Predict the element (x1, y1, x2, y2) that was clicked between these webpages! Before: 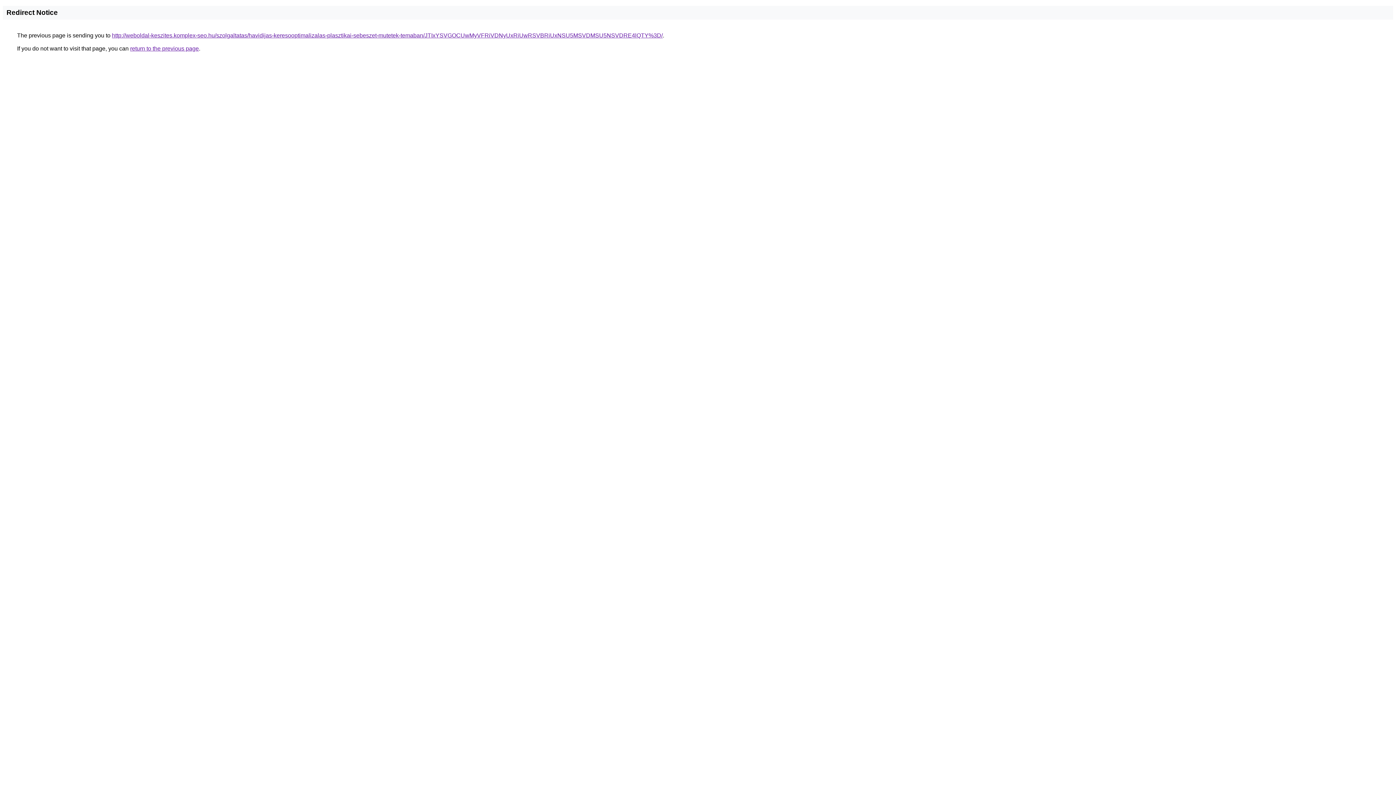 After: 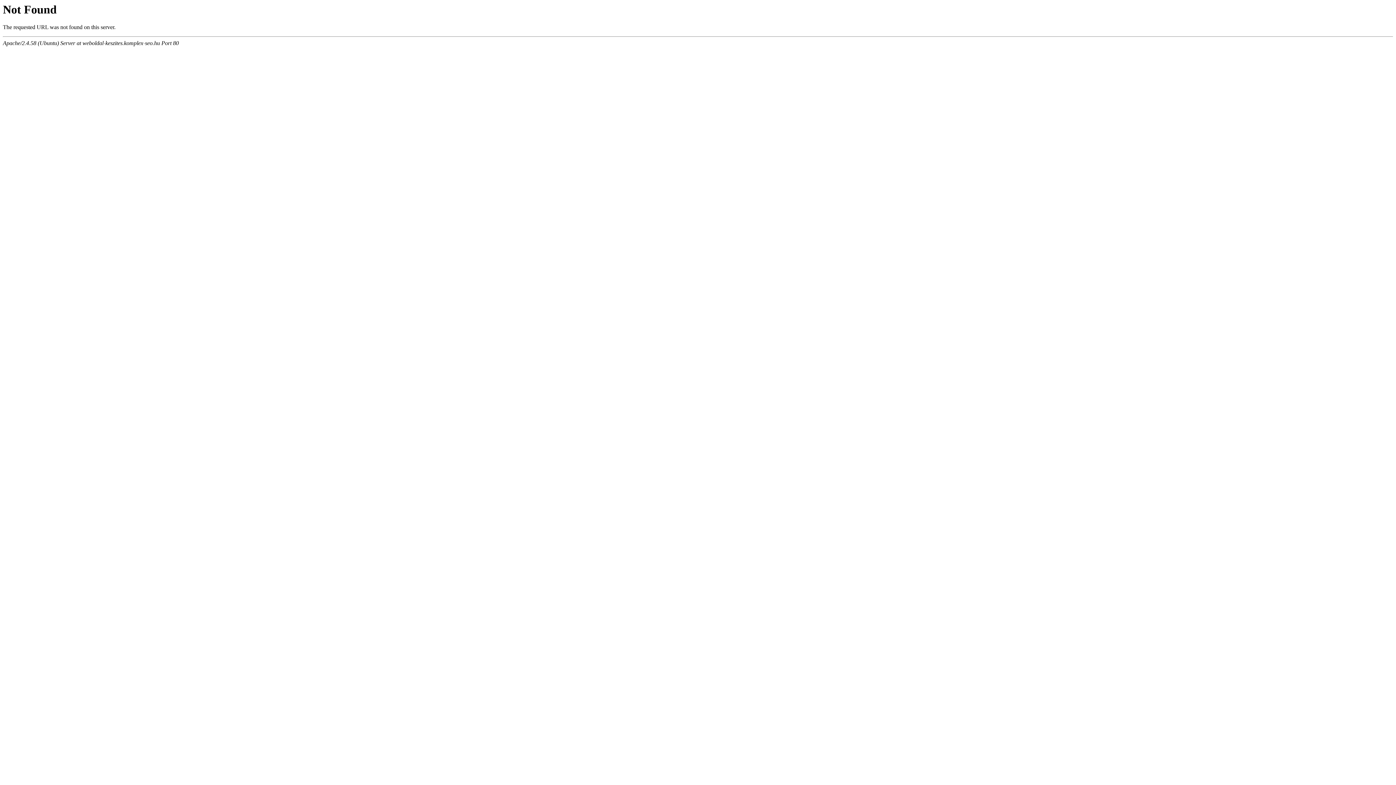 Action: label: http://weboldal-keszites.komplex-seo.hu/szolgaltatas/havidijas-keresooptimalizalas-plasztikai-sebeszet-mutetek-temaban/JTIxYSVGOCUwMyVFRiVDNyUxRiUwRSVBRiUxNSU5MSVDMSU5NSVDRE4lQTY%3D/ bbox: (112, 32, 662, 38)